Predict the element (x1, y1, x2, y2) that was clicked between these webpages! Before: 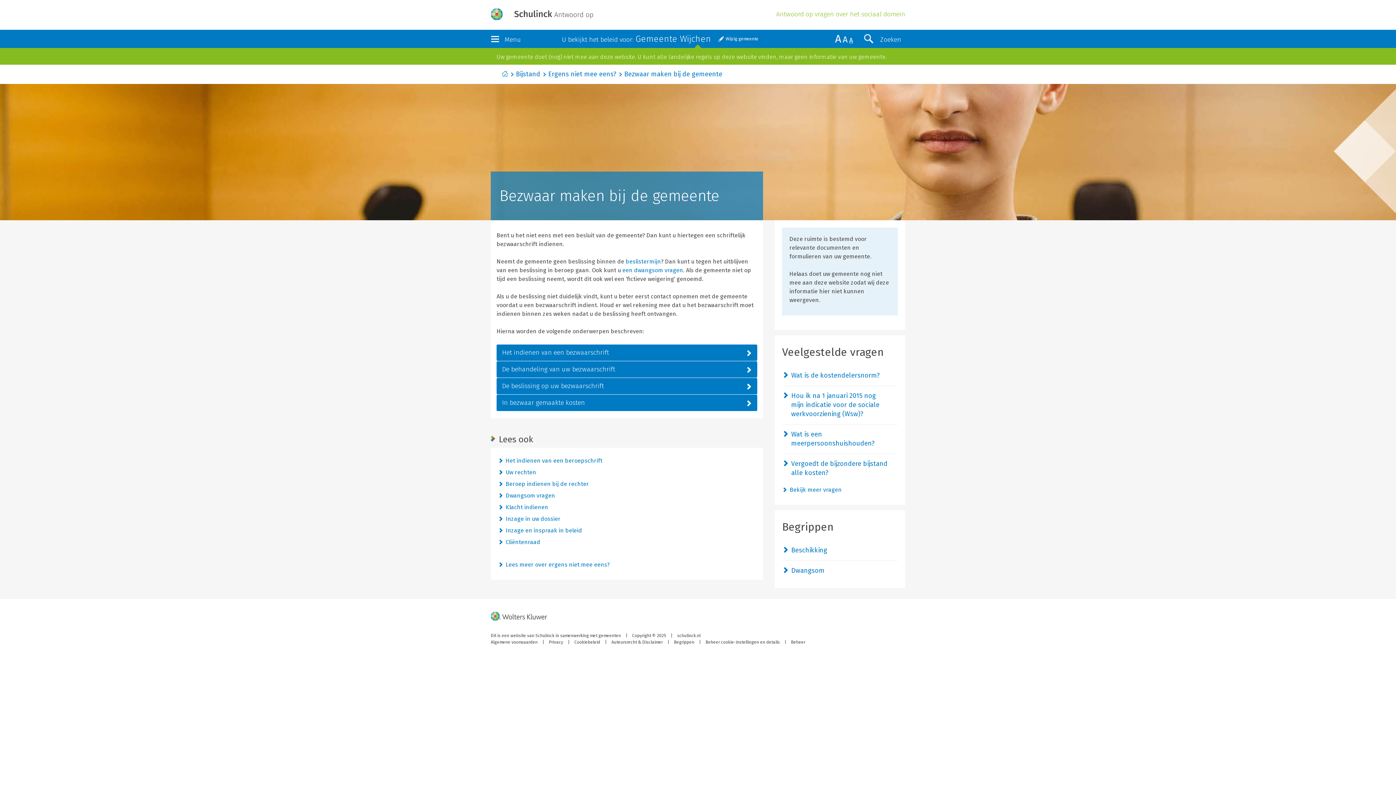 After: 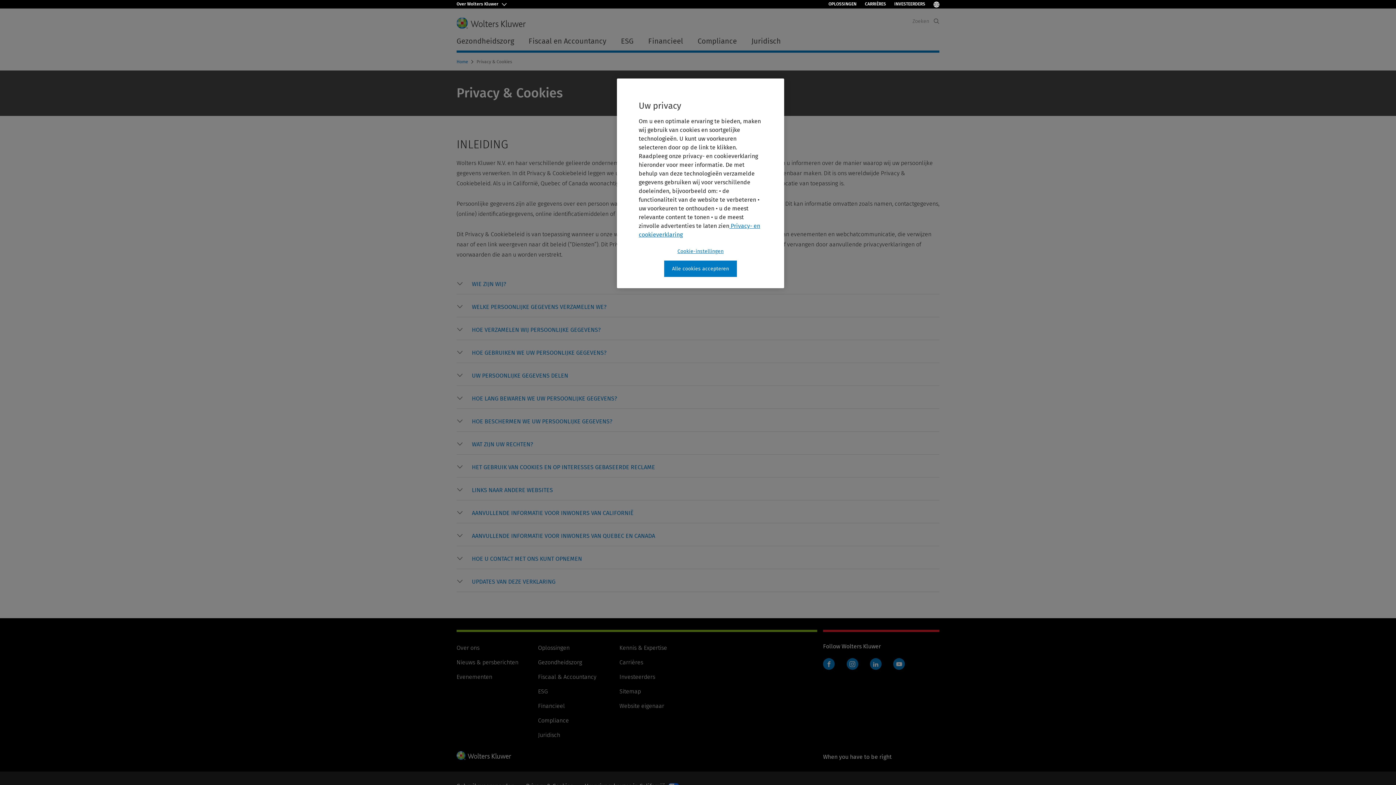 Action: label: Privacy bbox: (549, 640, 563, 645)